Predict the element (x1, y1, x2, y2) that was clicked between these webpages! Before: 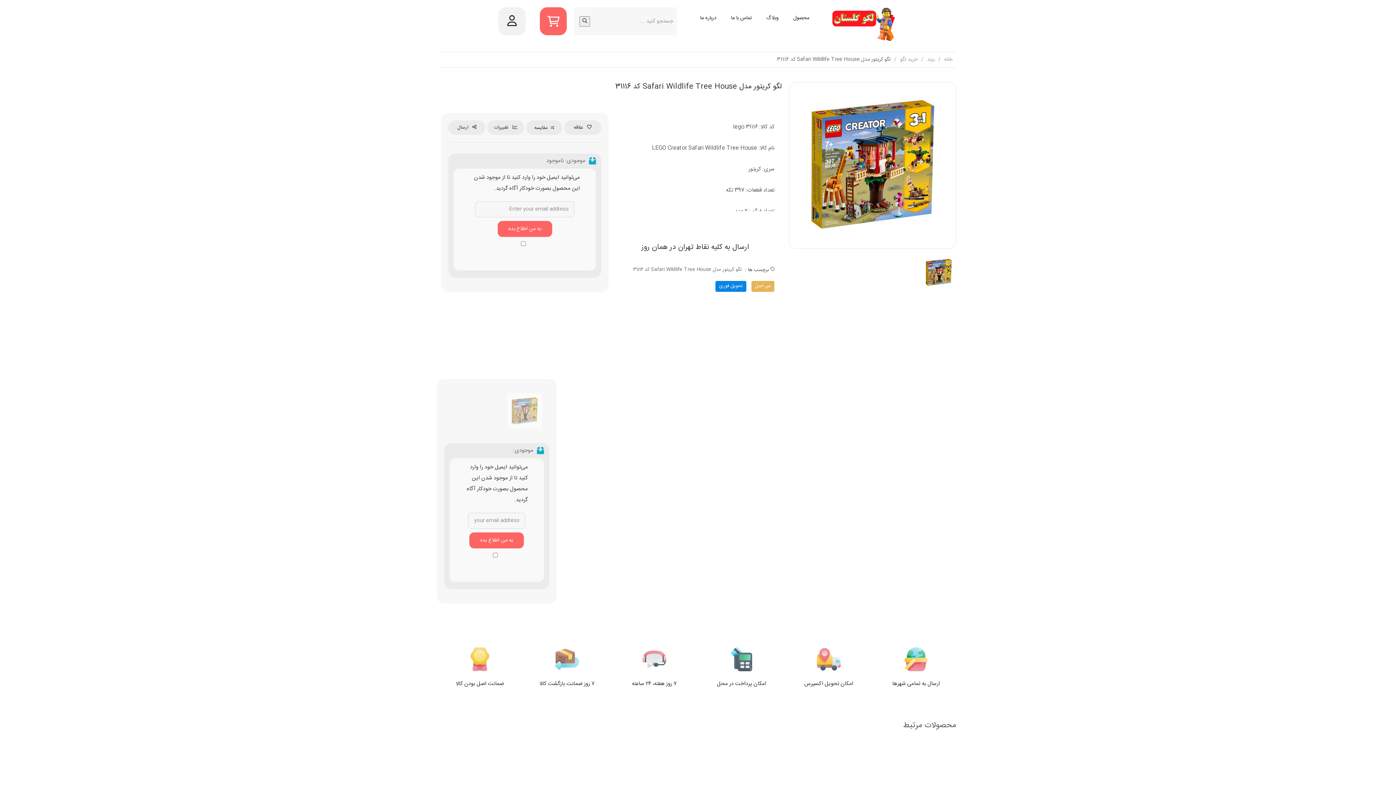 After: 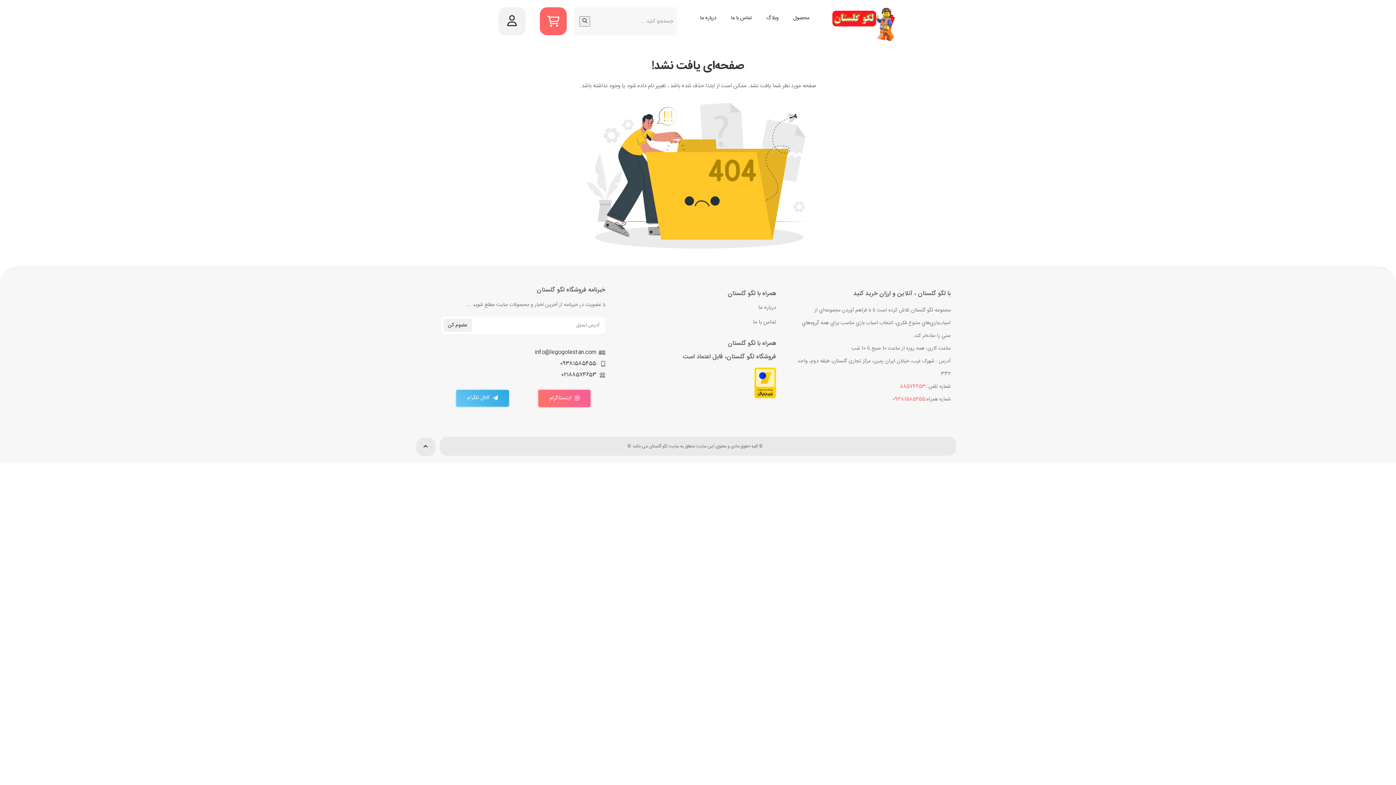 Action: bbox: (892, 679, 940, 688) label: ارسال به تمامی شهرها